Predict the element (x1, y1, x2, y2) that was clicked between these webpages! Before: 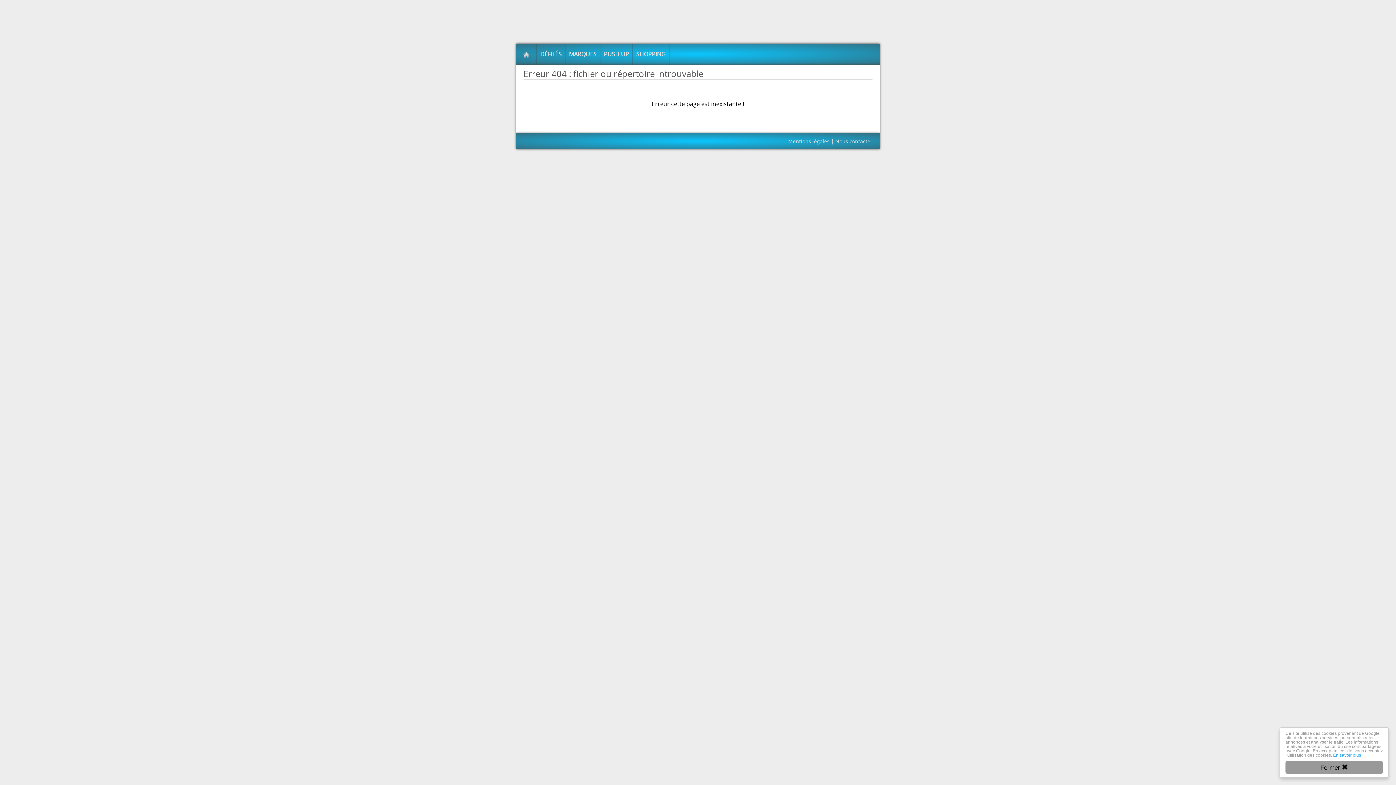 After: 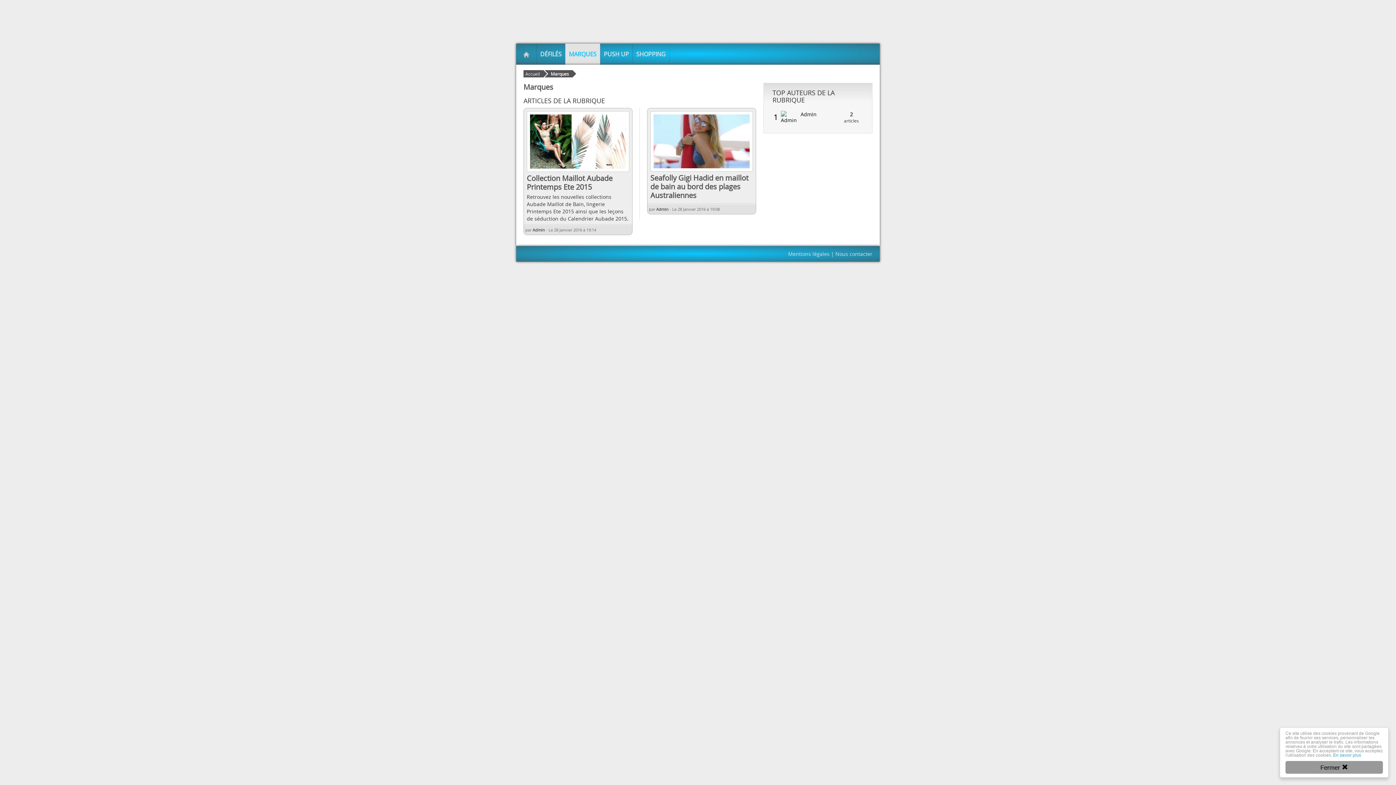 Action: bbox: (565, 43, 600, 64) label: MARQUES